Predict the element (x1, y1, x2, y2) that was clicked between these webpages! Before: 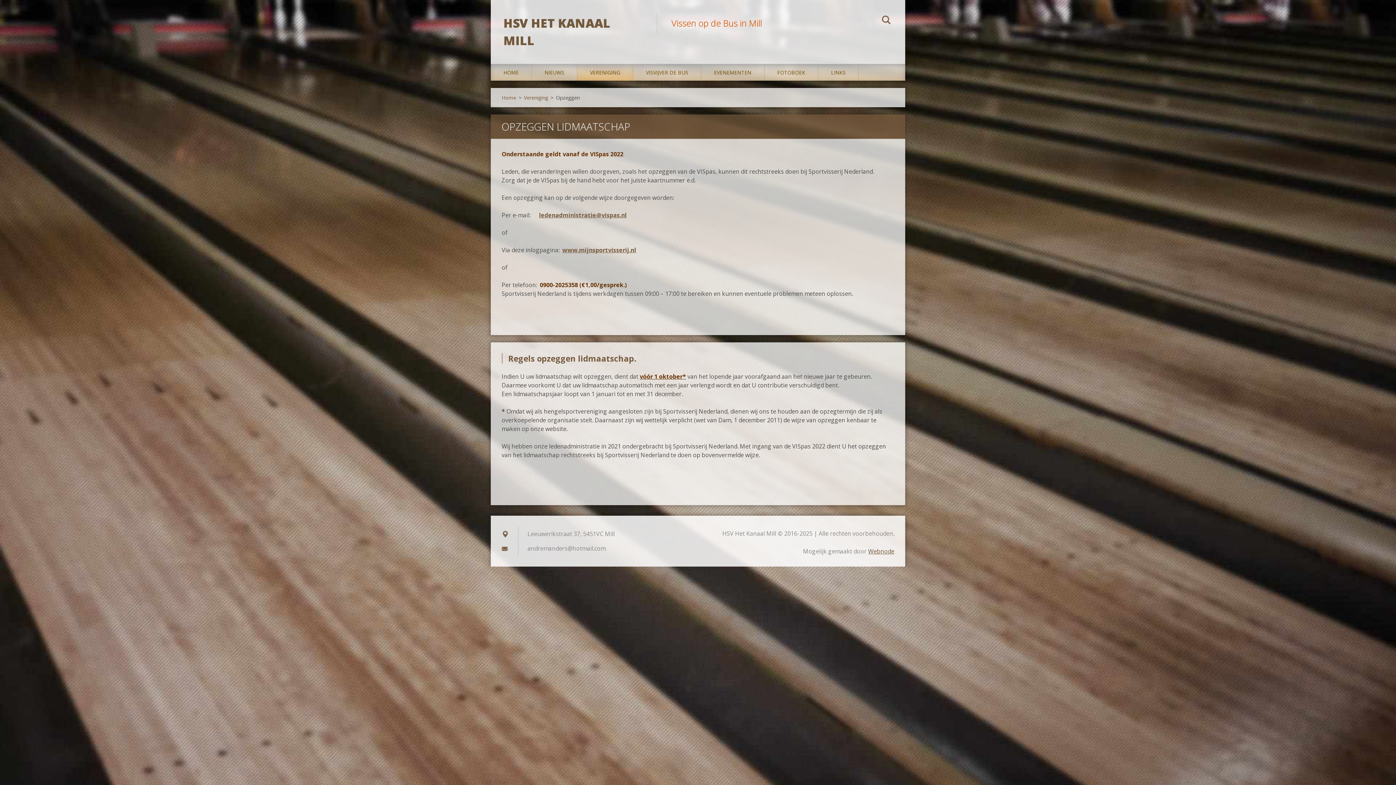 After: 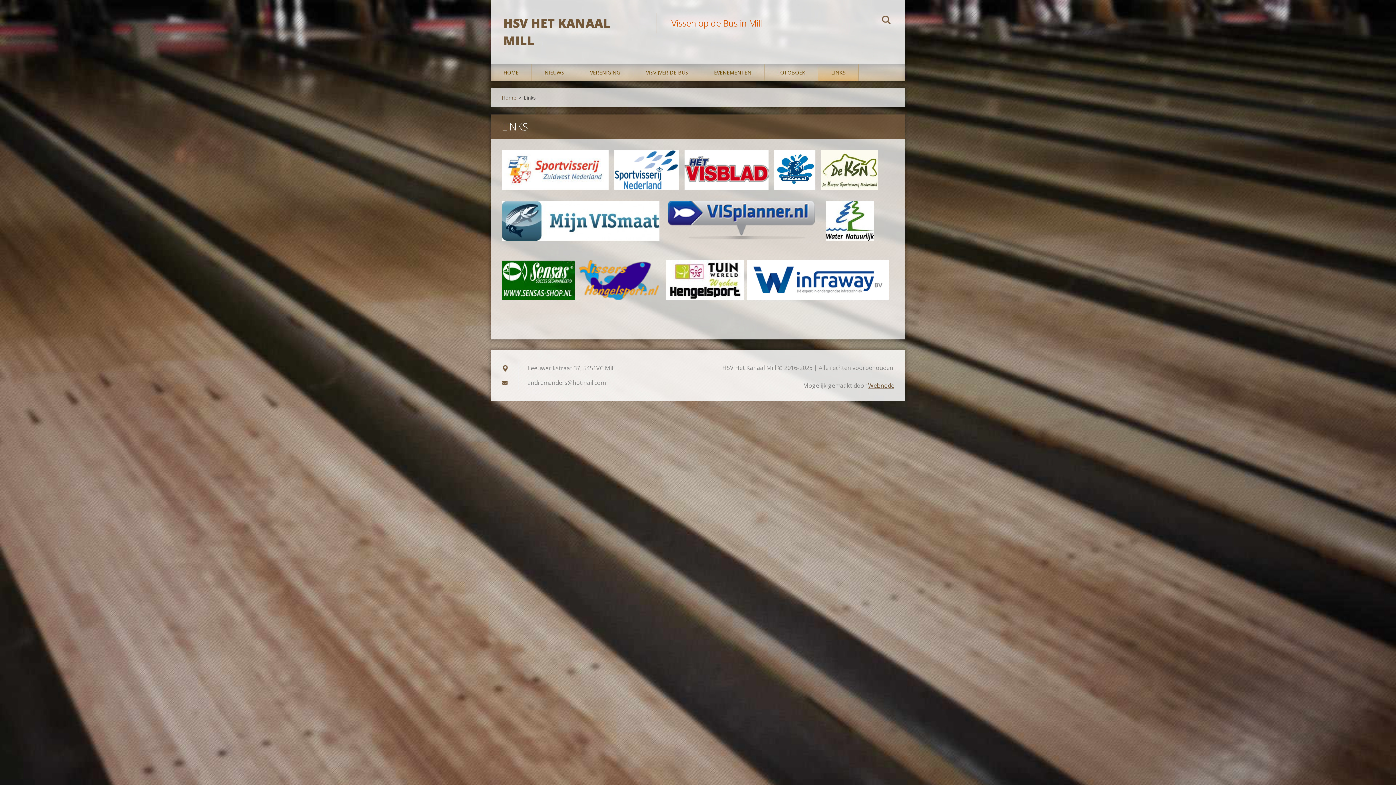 Action: label: LINKS bbox: (818, 64, 858, 80)